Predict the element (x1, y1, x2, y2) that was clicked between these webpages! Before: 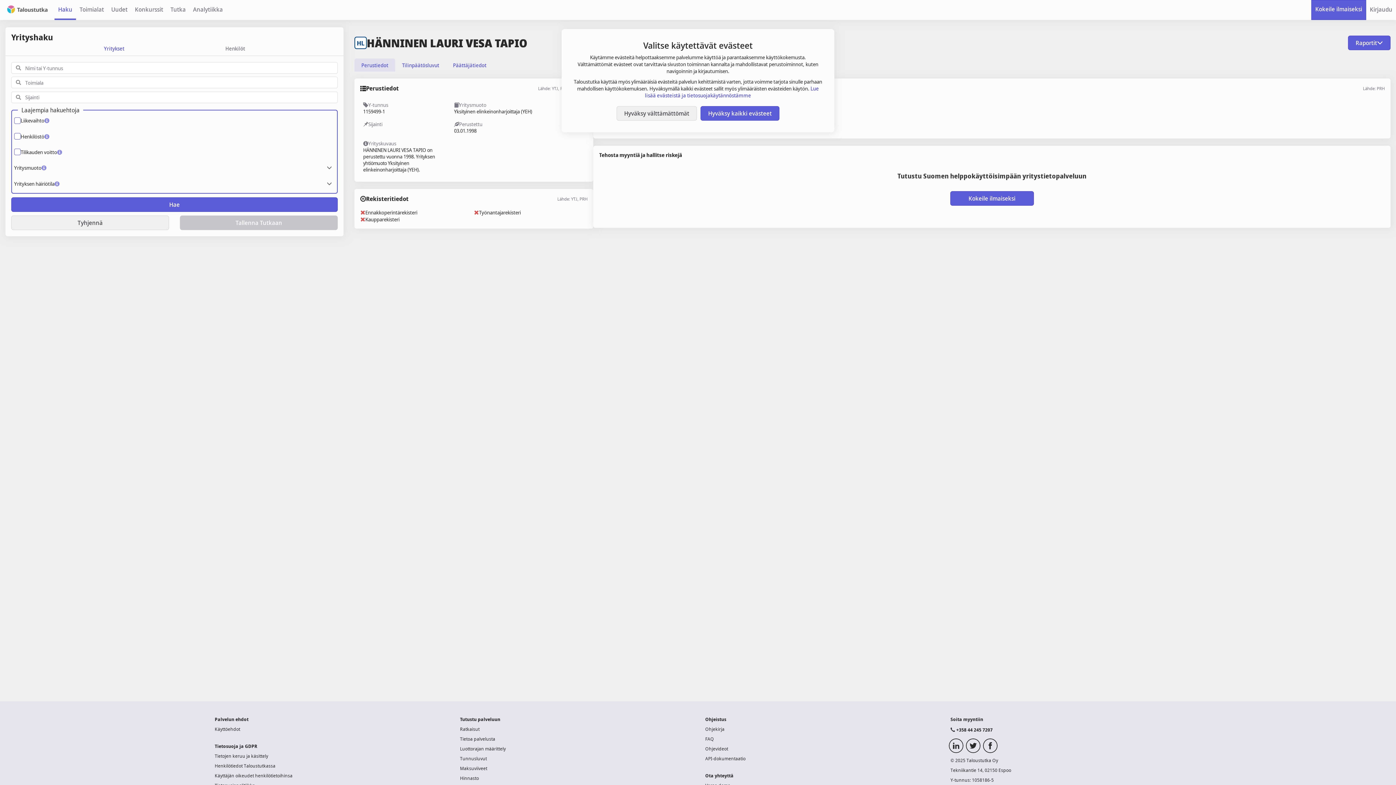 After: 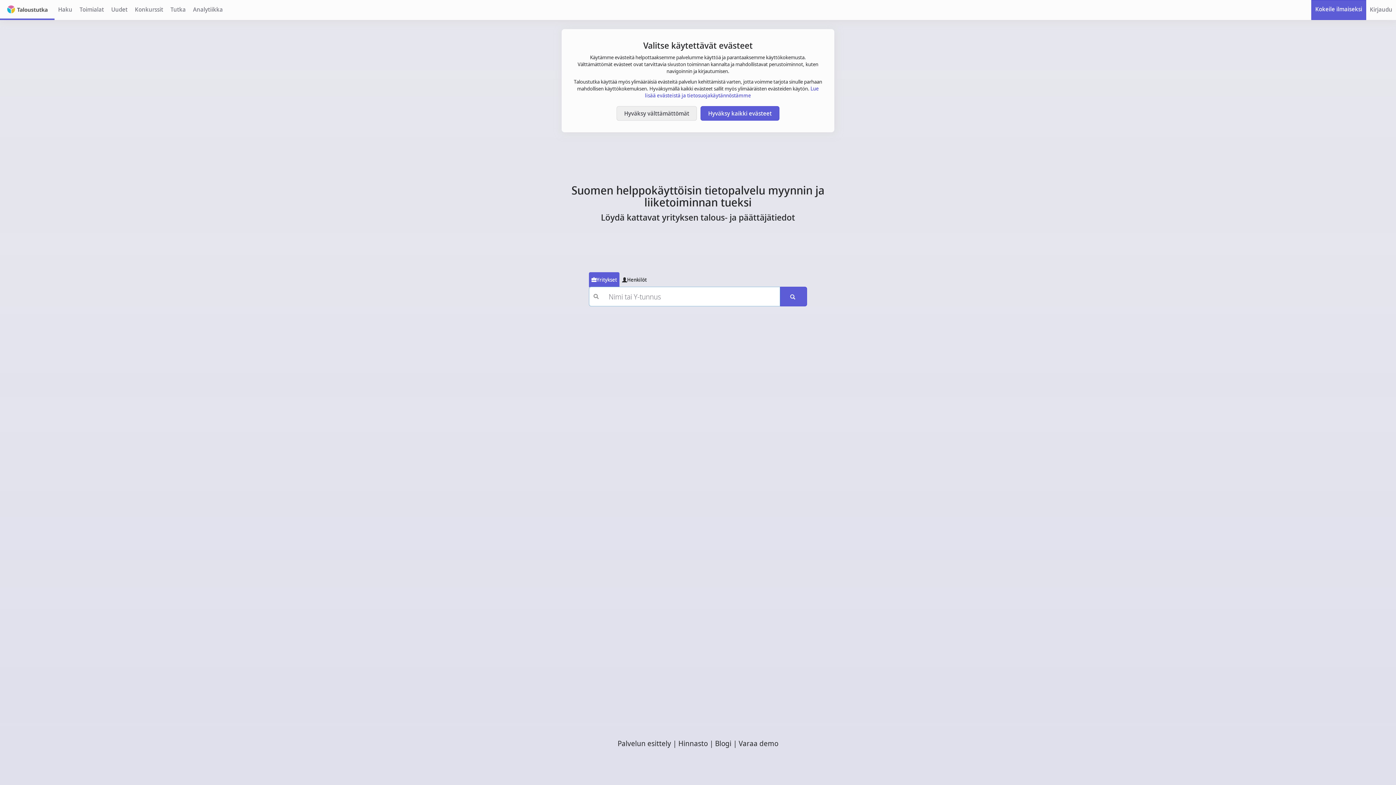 Action: bbox: (0, 0, 54, 18)